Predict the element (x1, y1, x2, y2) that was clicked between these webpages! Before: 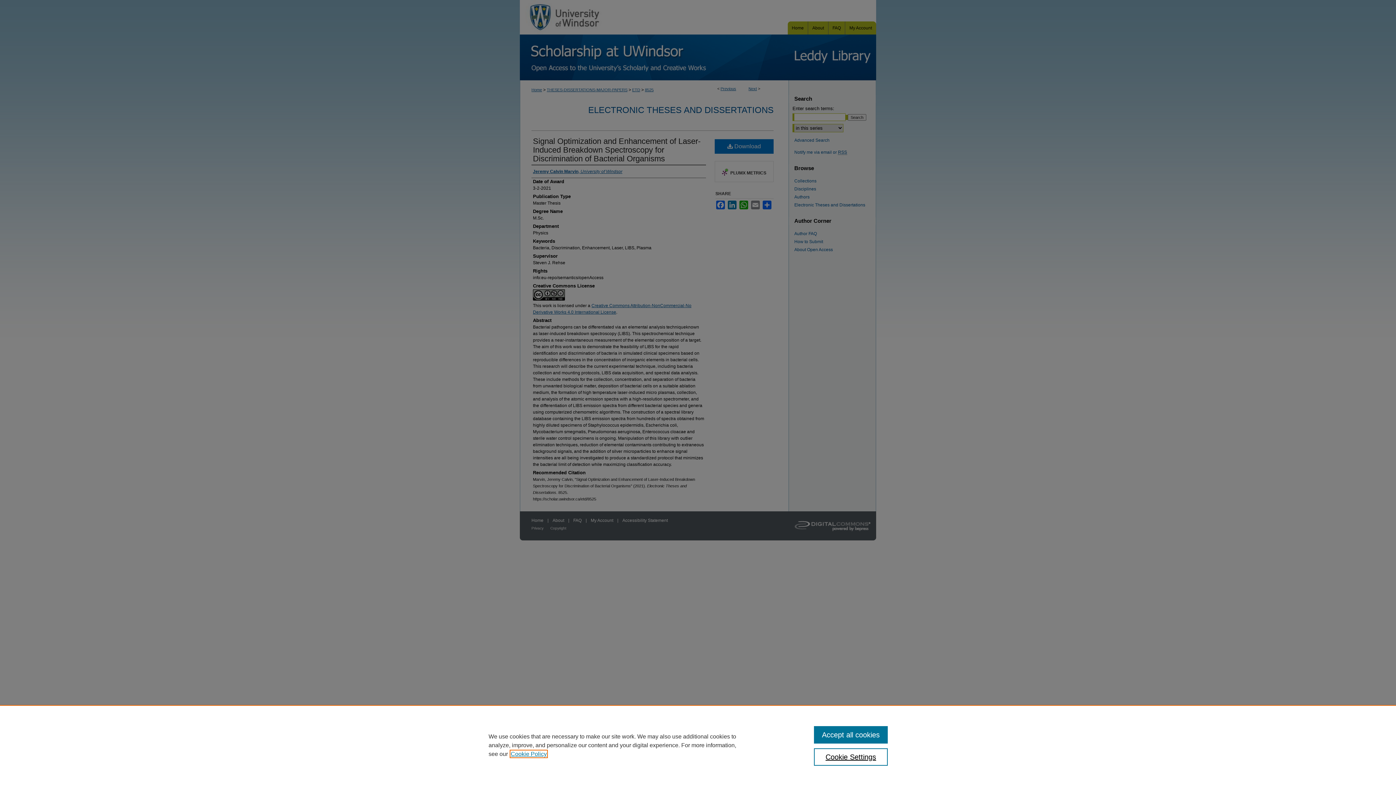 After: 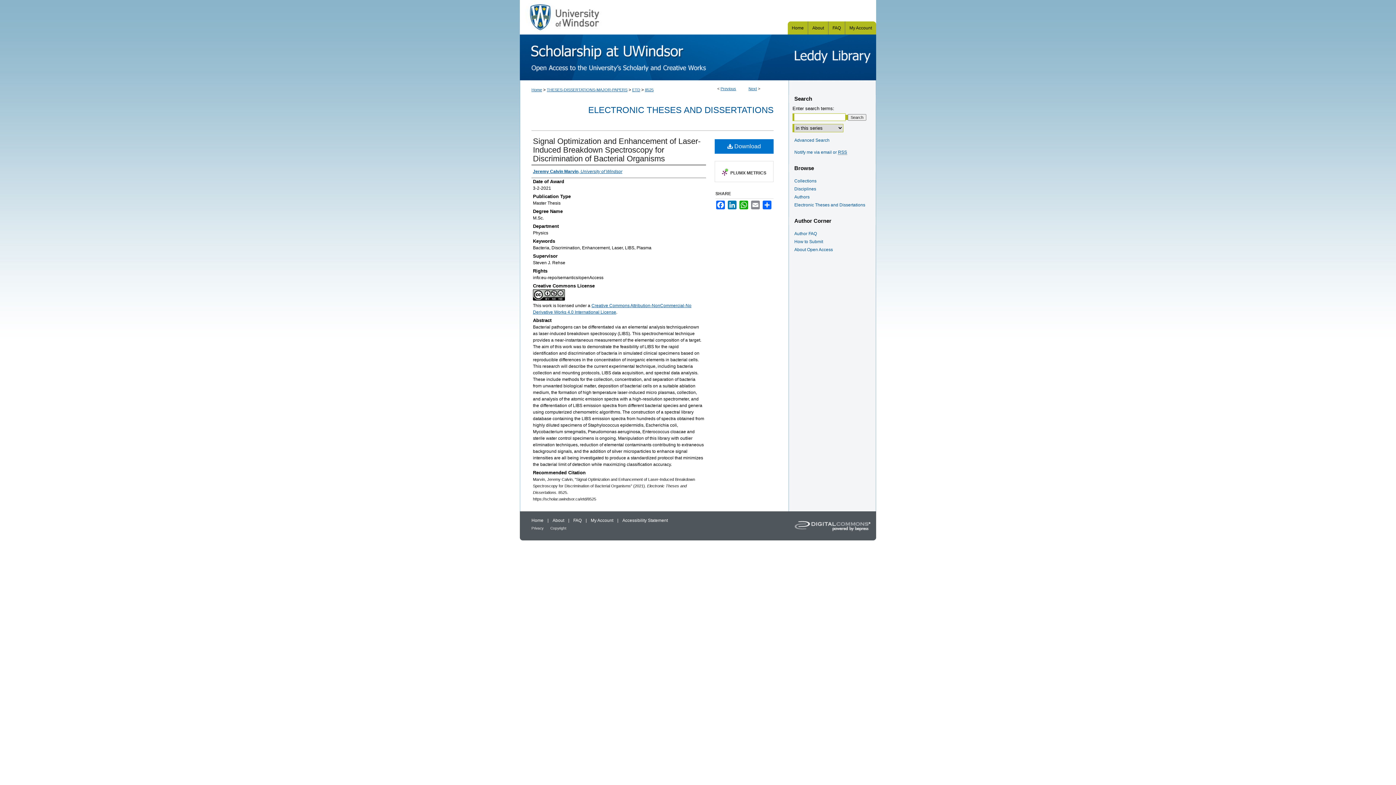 Action: label: Accept all cookies bbox: (814, 726, 887, 744)